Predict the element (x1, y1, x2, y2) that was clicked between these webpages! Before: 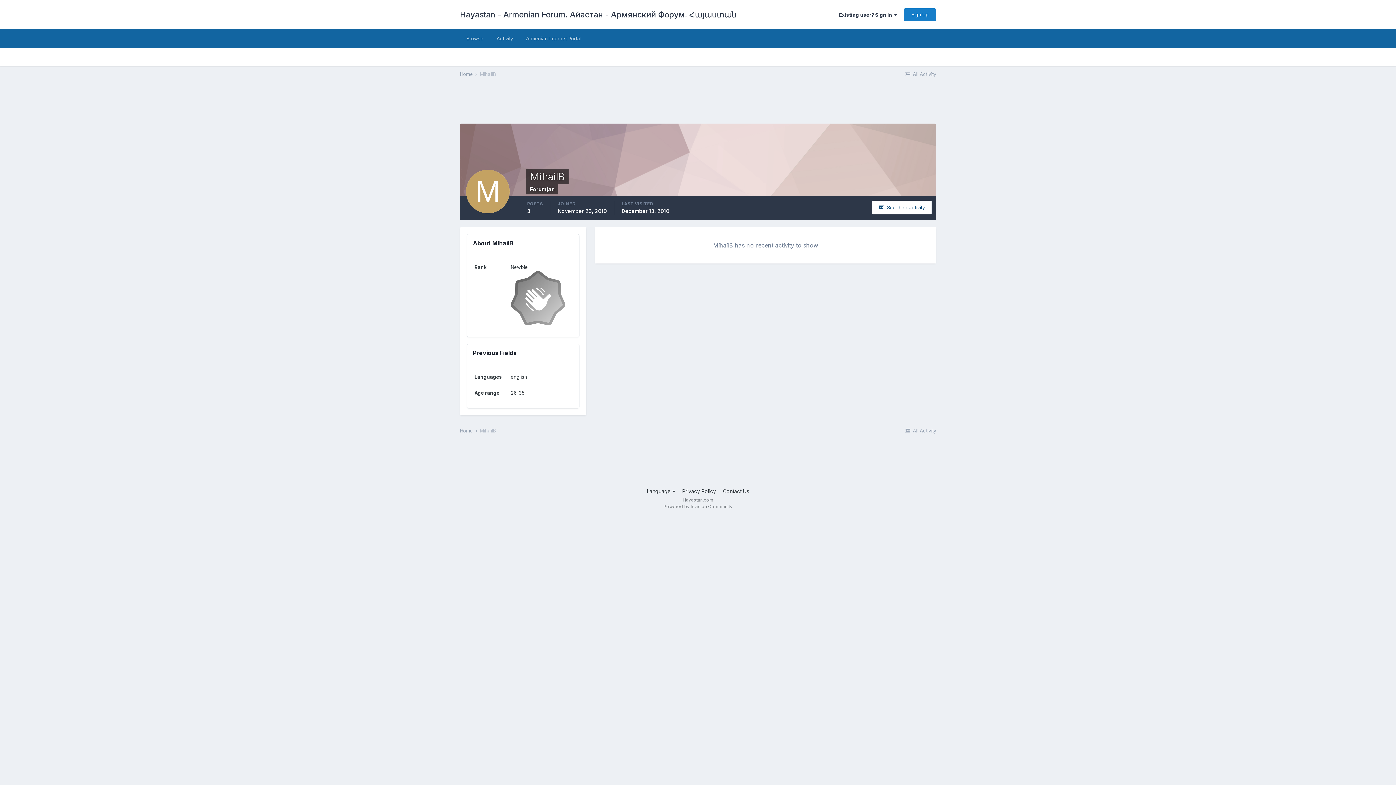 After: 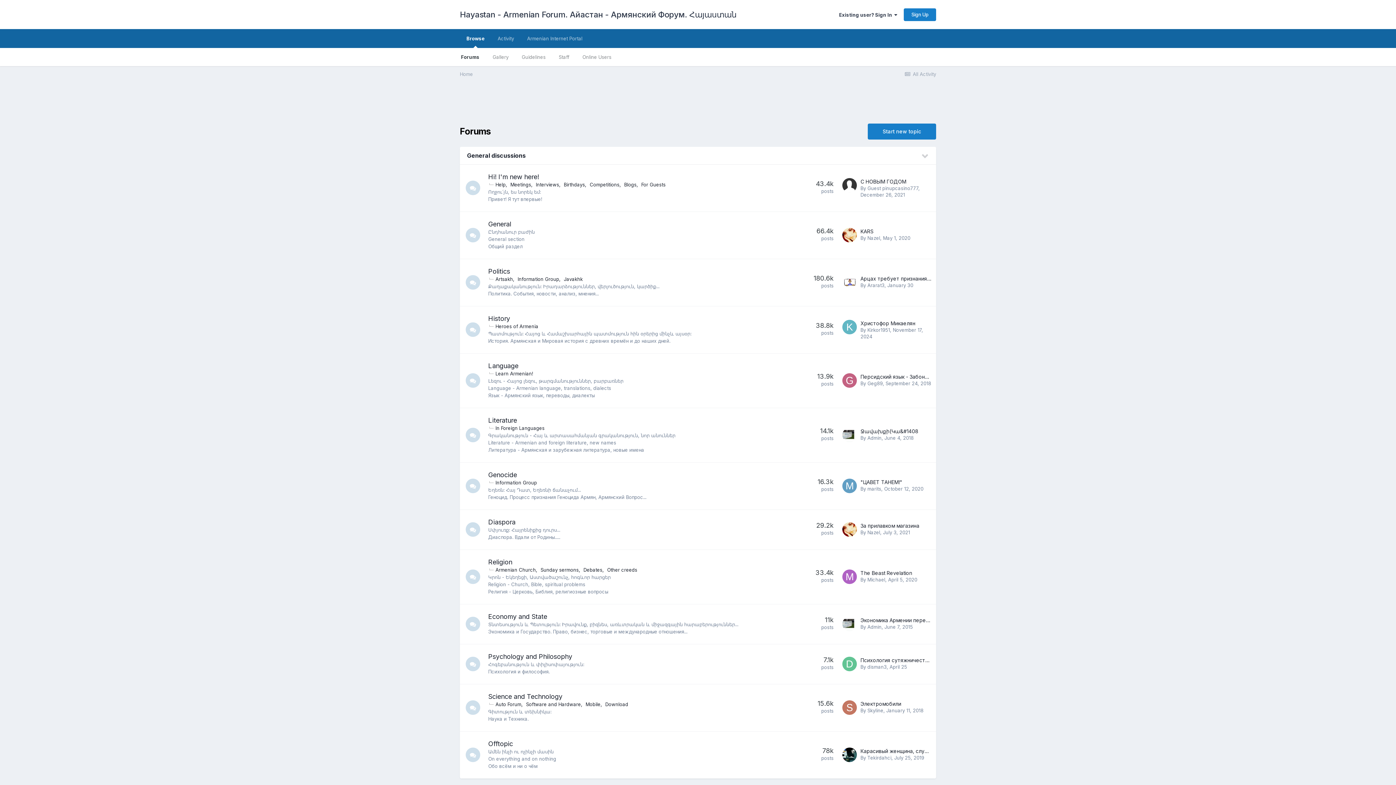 Action: bbox: (460, 380, 477, 386) label: Home 